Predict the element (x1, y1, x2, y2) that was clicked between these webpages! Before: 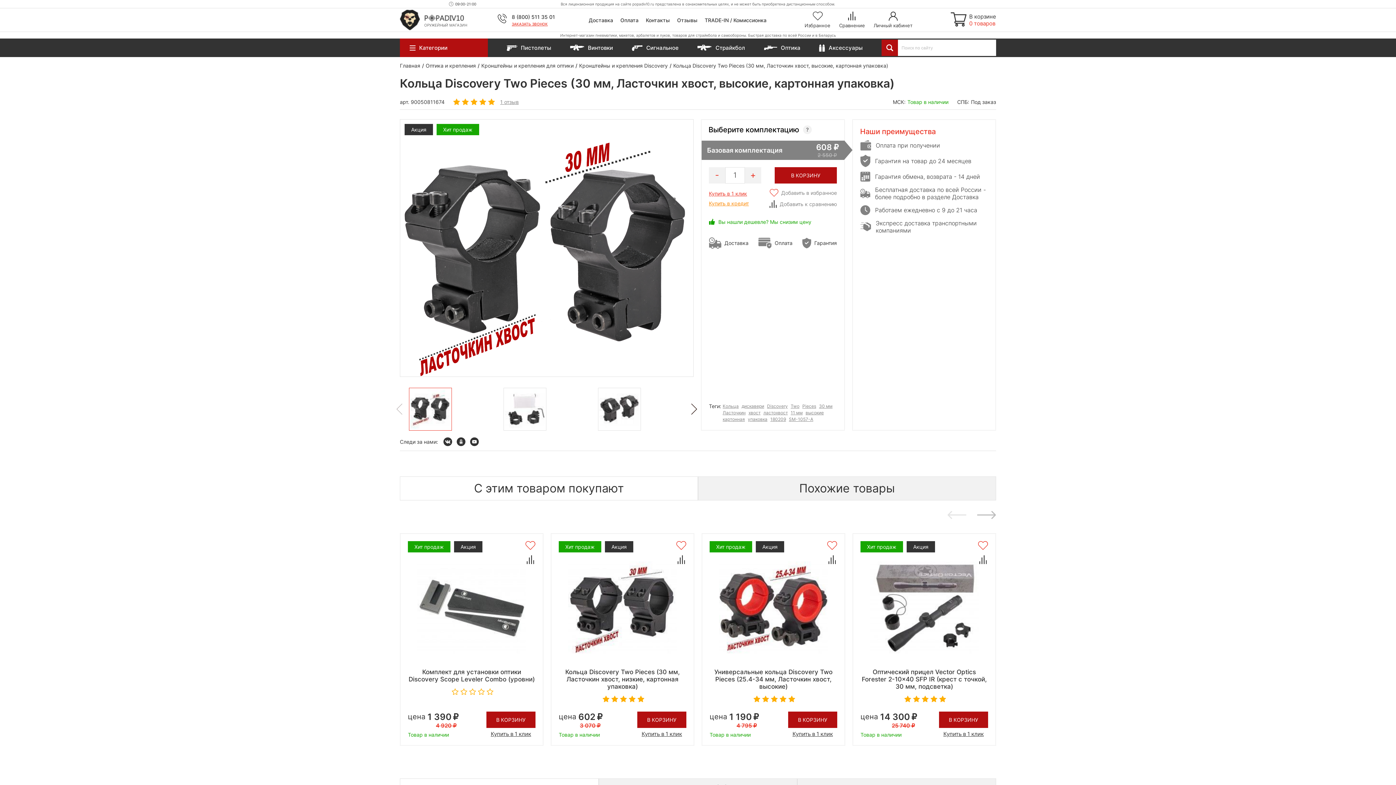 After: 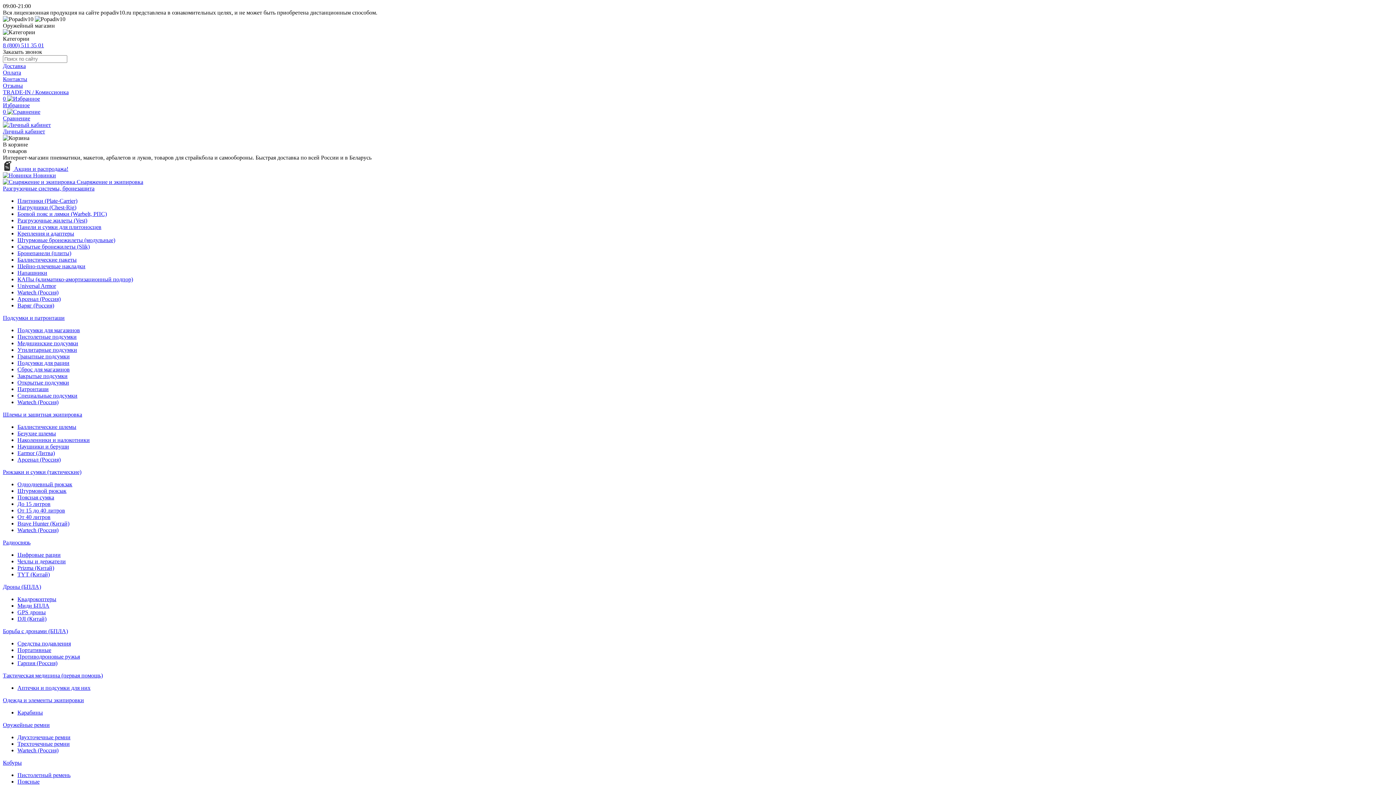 Action: bbox: (400, 9, 464, 30)